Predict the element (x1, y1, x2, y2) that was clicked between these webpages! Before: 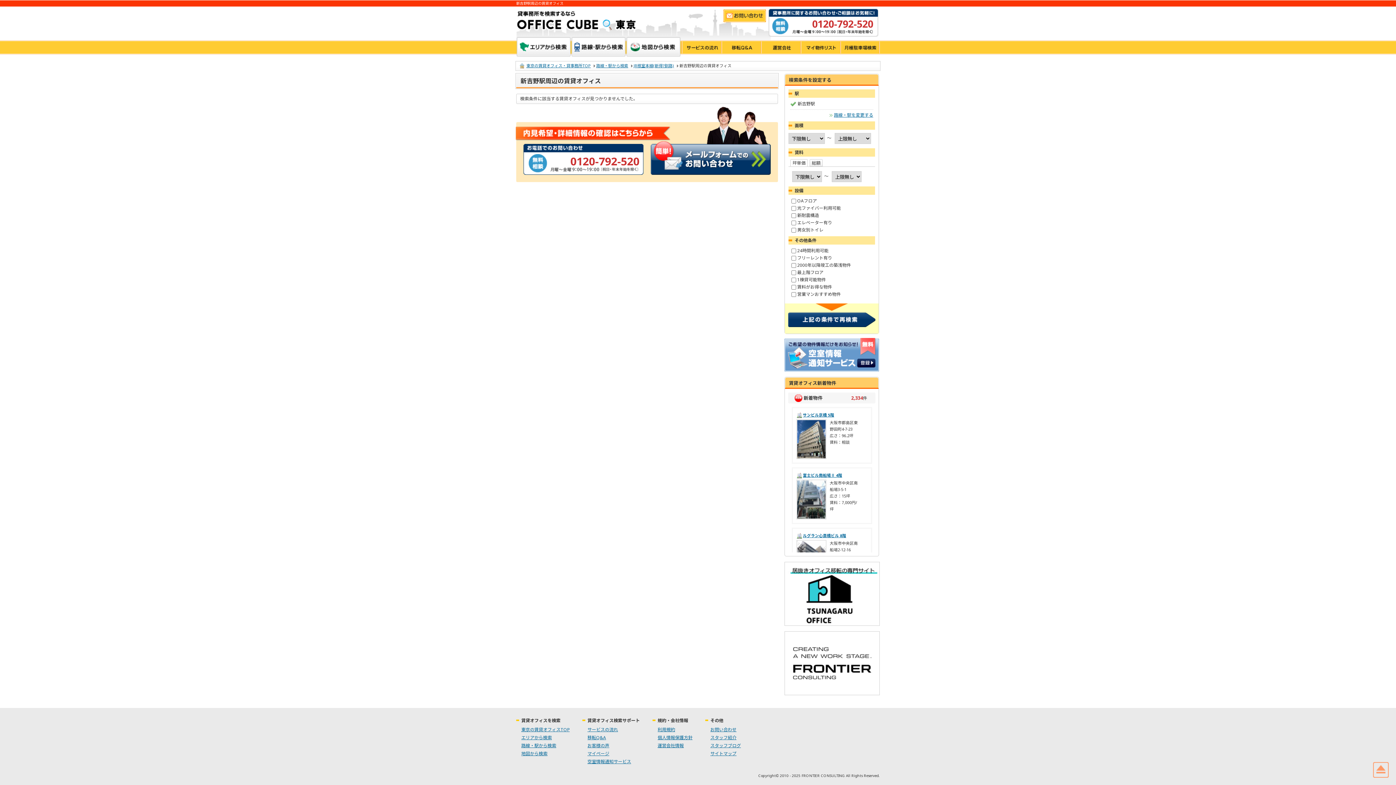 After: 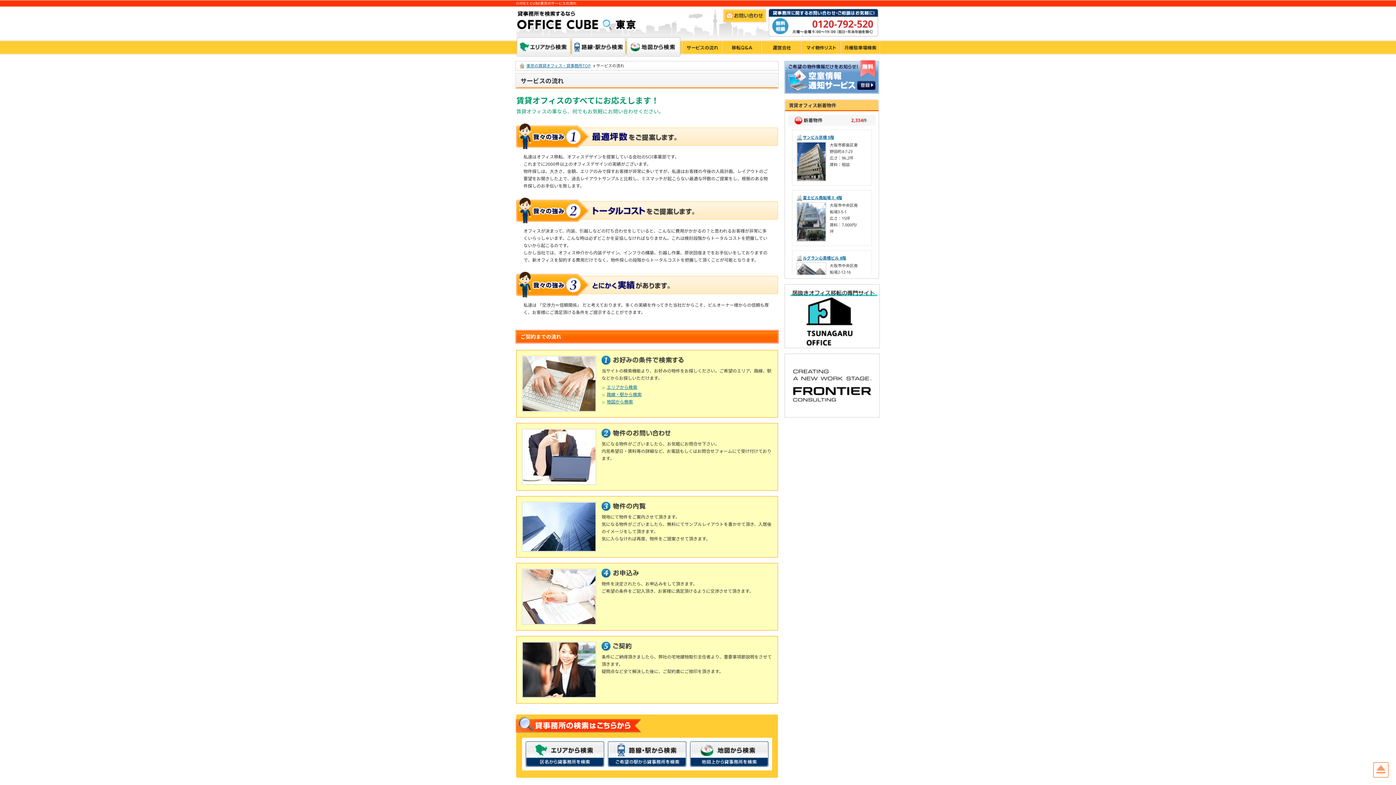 Action: bbox: (681, 40, 721, 54) label: サービスの流れ